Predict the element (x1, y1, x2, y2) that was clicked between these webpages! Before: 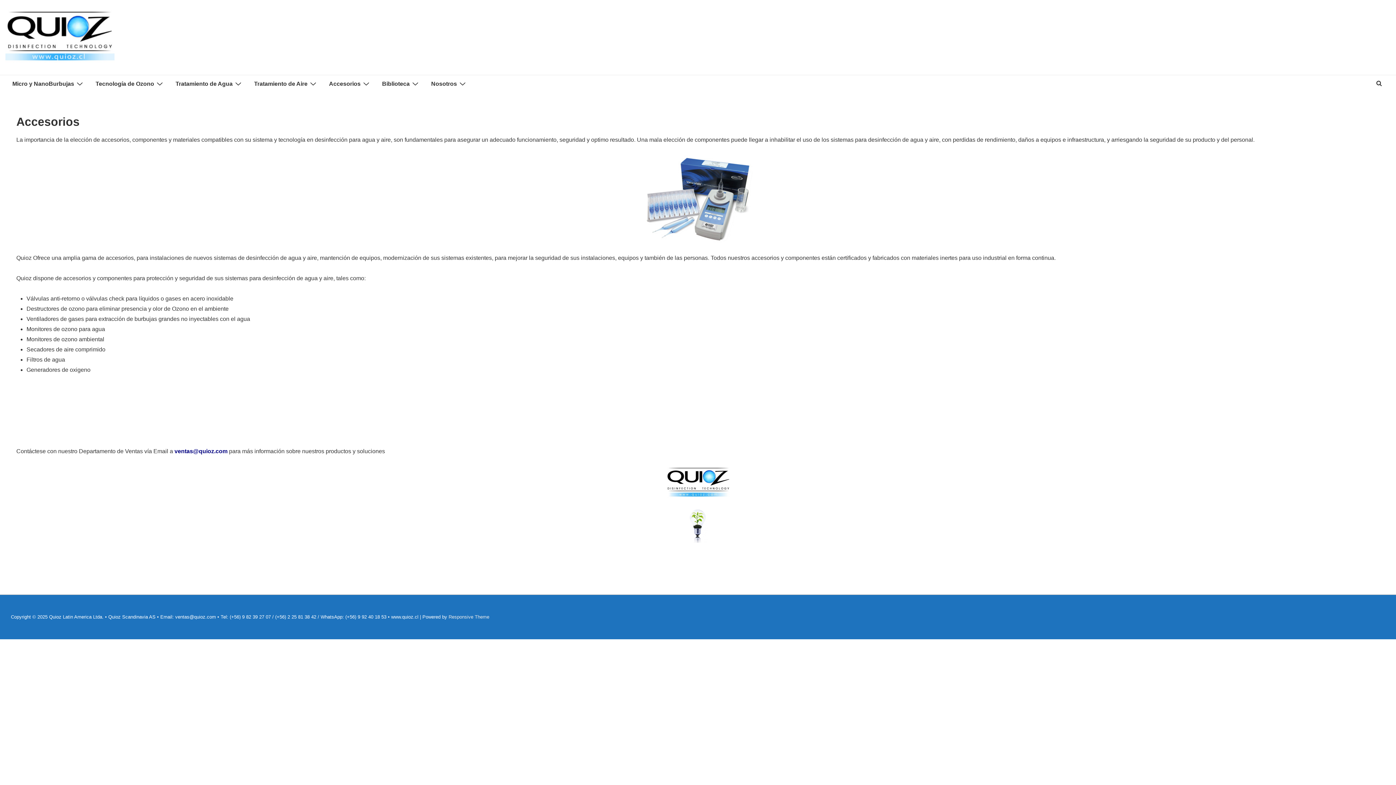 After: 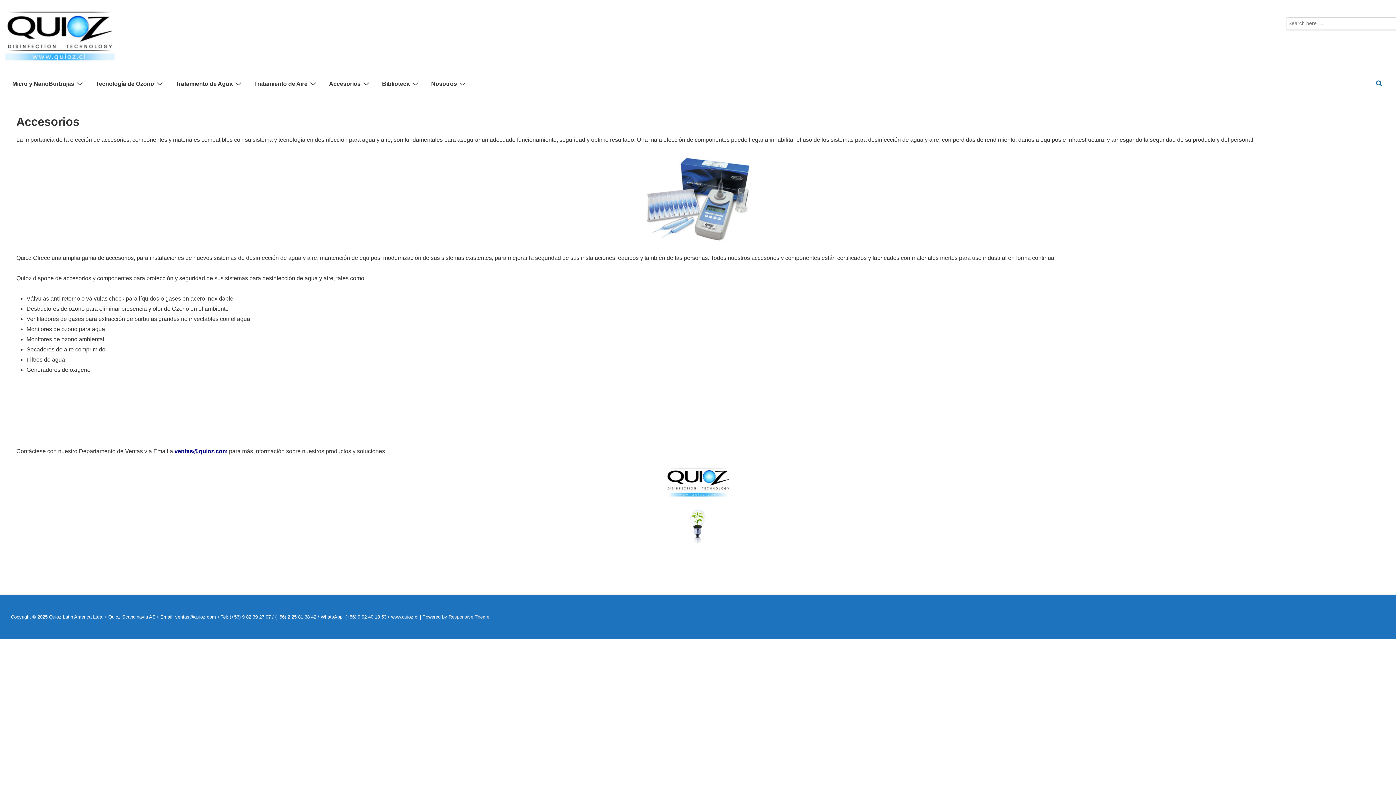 Action: bbox: (1370, 75, 1390, 92)